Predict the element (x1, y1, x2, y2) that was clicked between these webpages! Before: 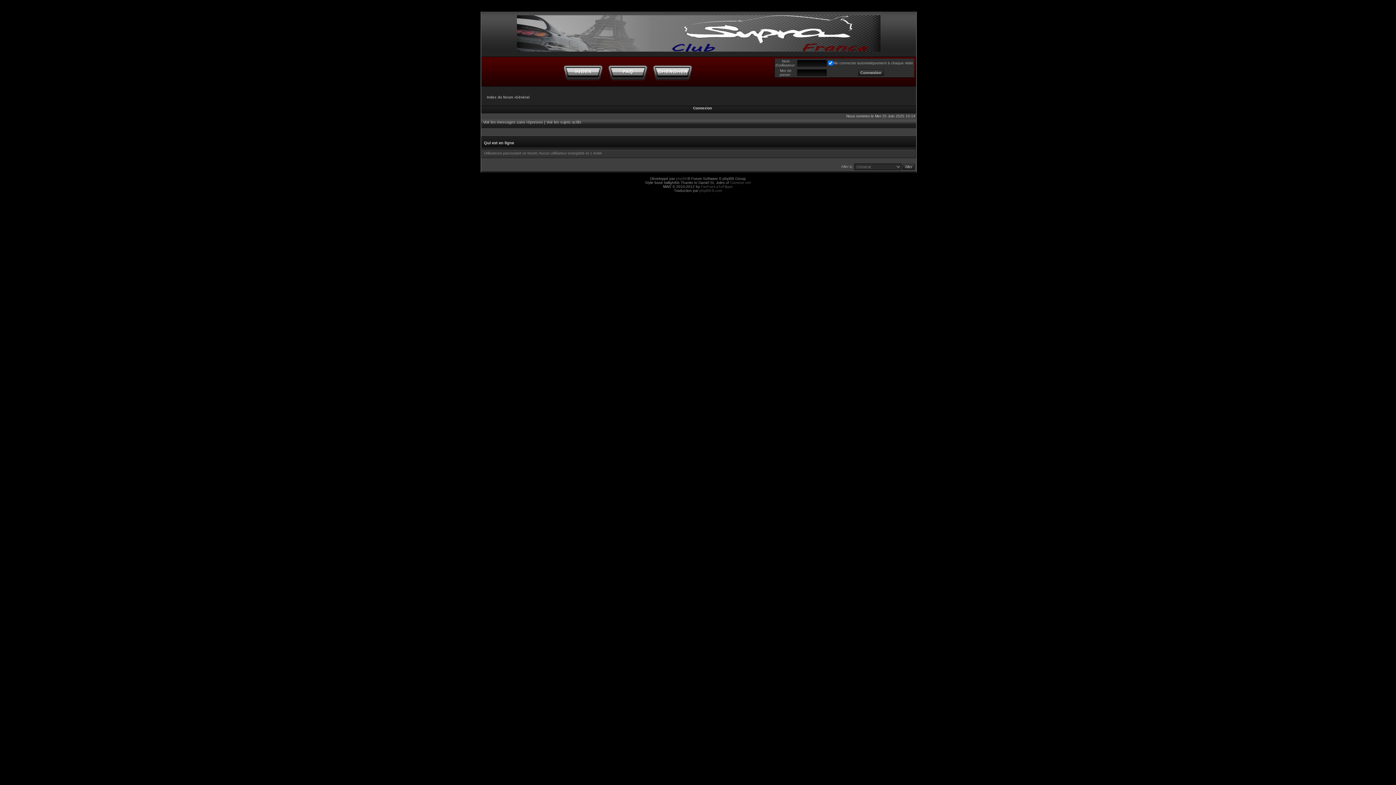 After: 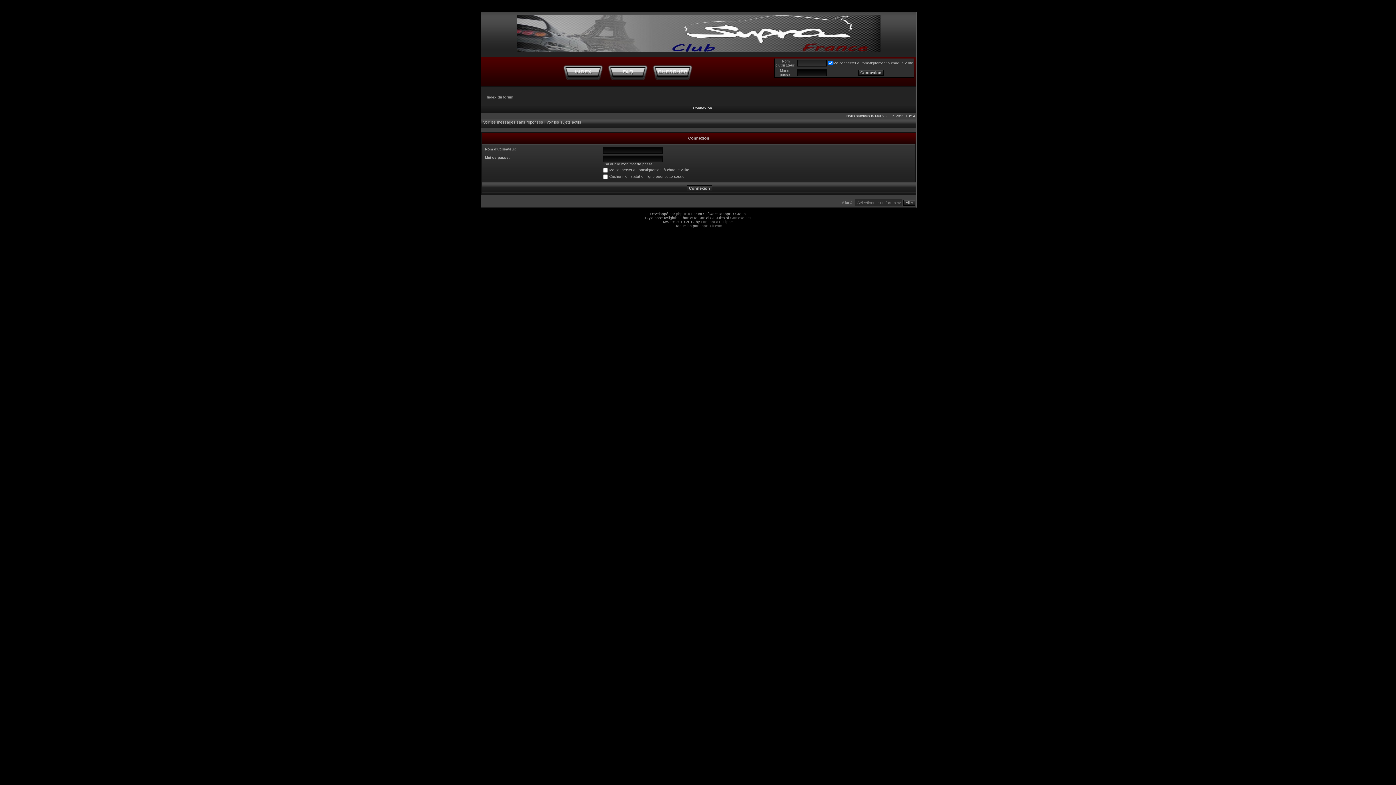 Action: label: Connexion bbox: (689, 106, 713, 111)